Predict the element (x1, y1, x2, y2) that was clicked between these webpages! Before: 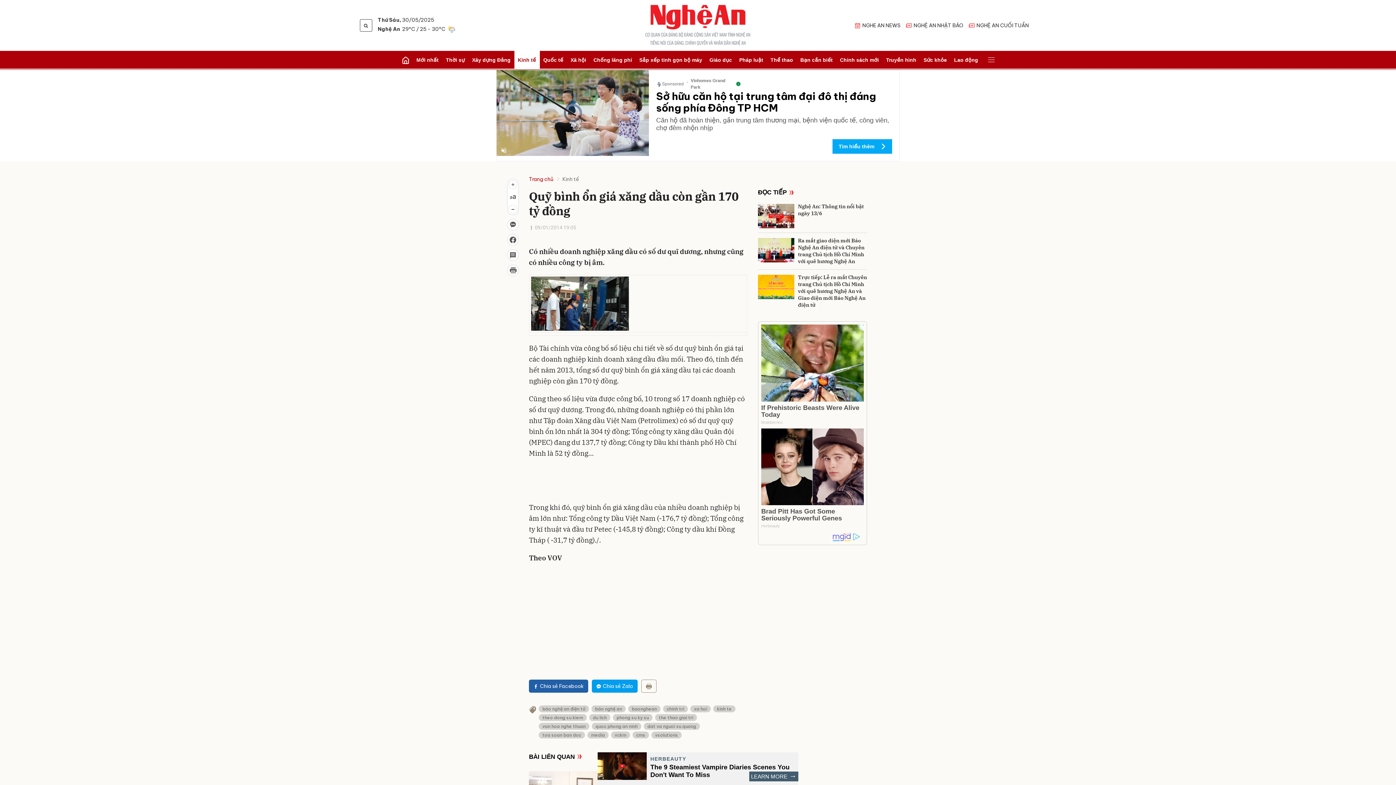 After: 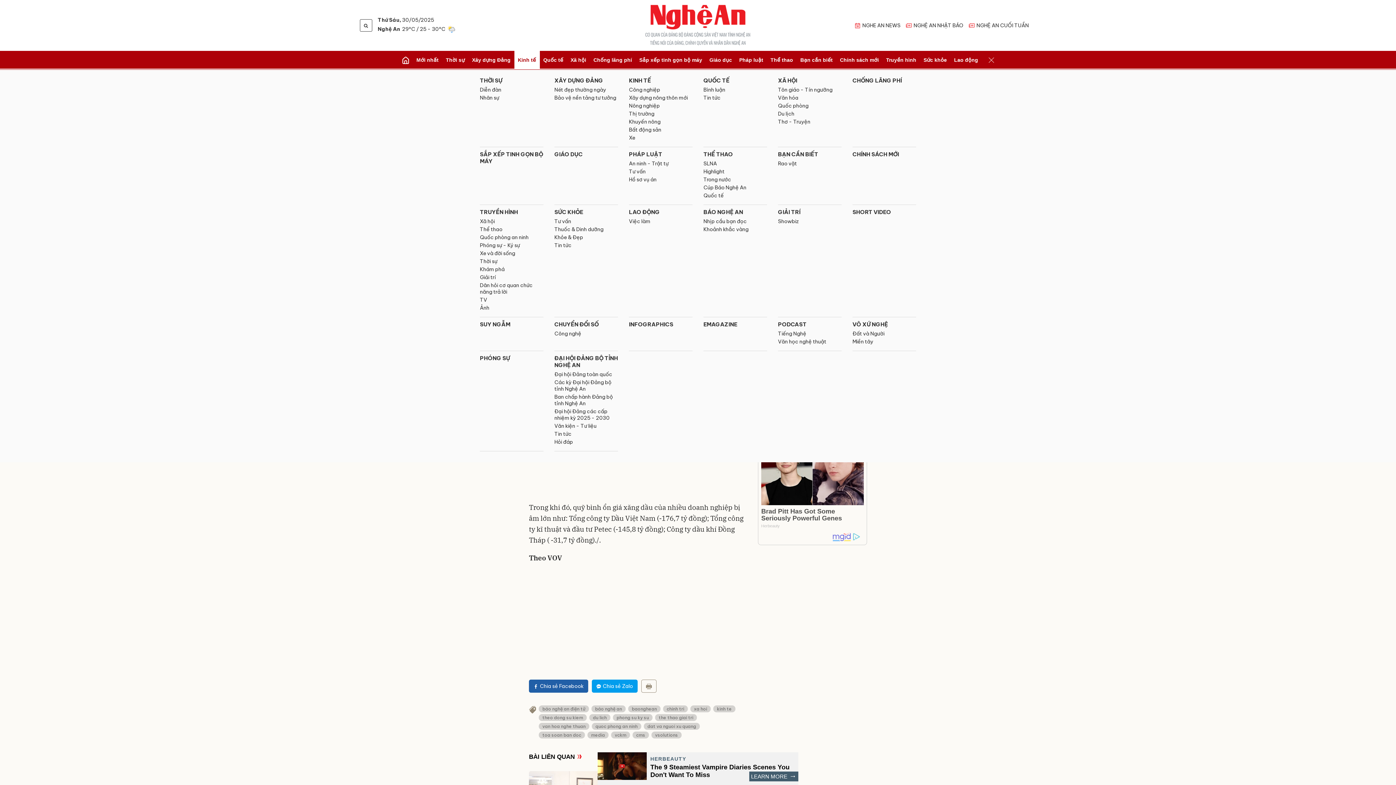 Action: bbox: (985, 54, 998, 66)